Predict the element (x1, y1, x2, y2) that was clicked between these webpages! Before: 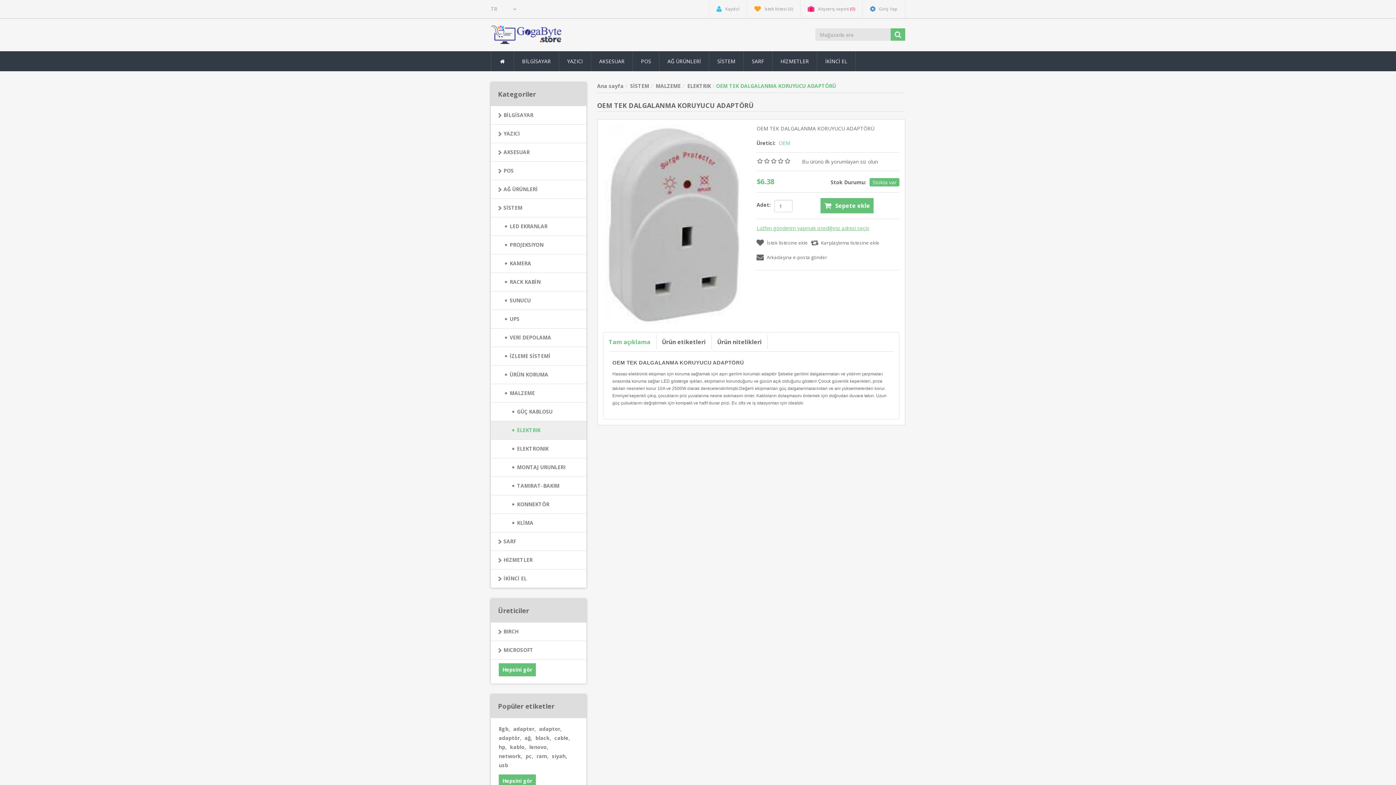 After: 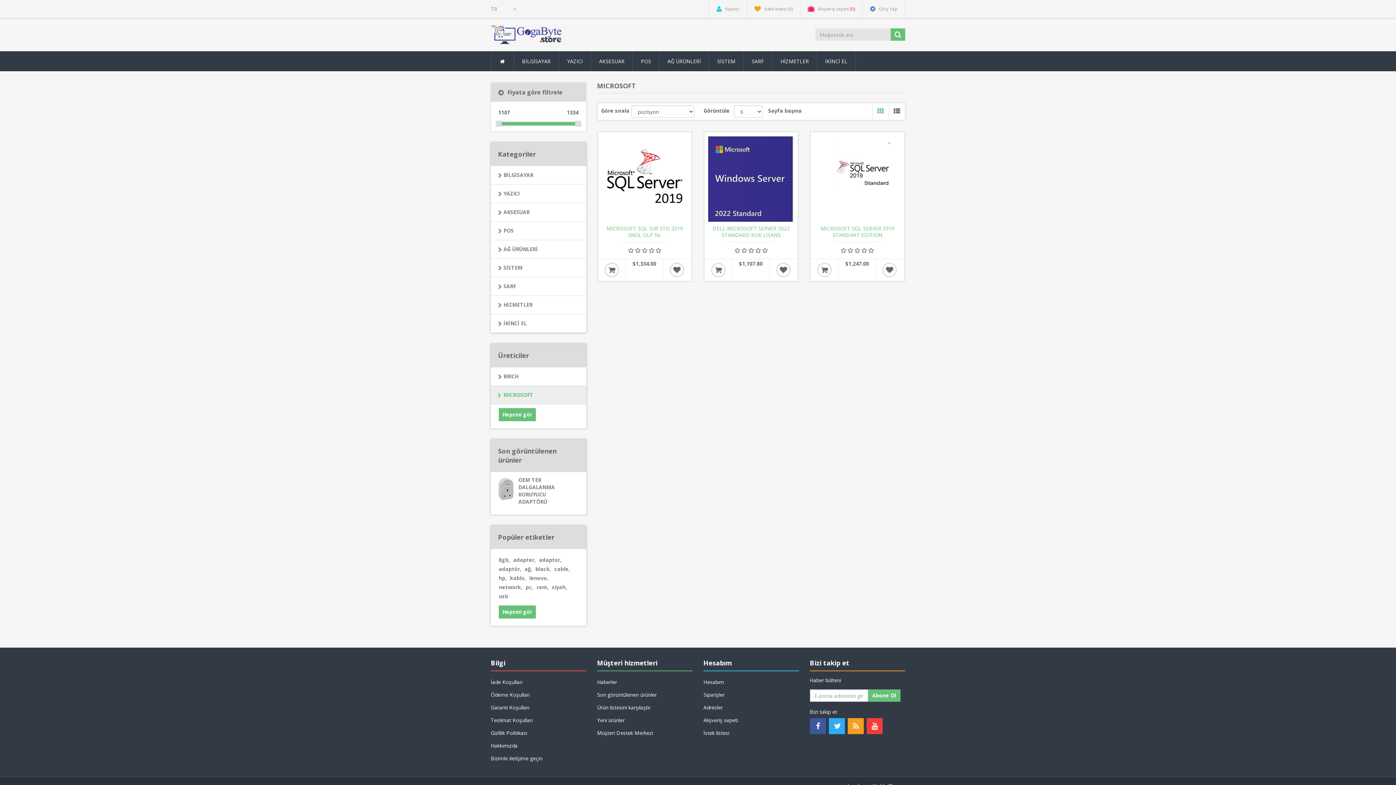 Action: bbox: (490, 641, 586, 660) label: MICROSOFT